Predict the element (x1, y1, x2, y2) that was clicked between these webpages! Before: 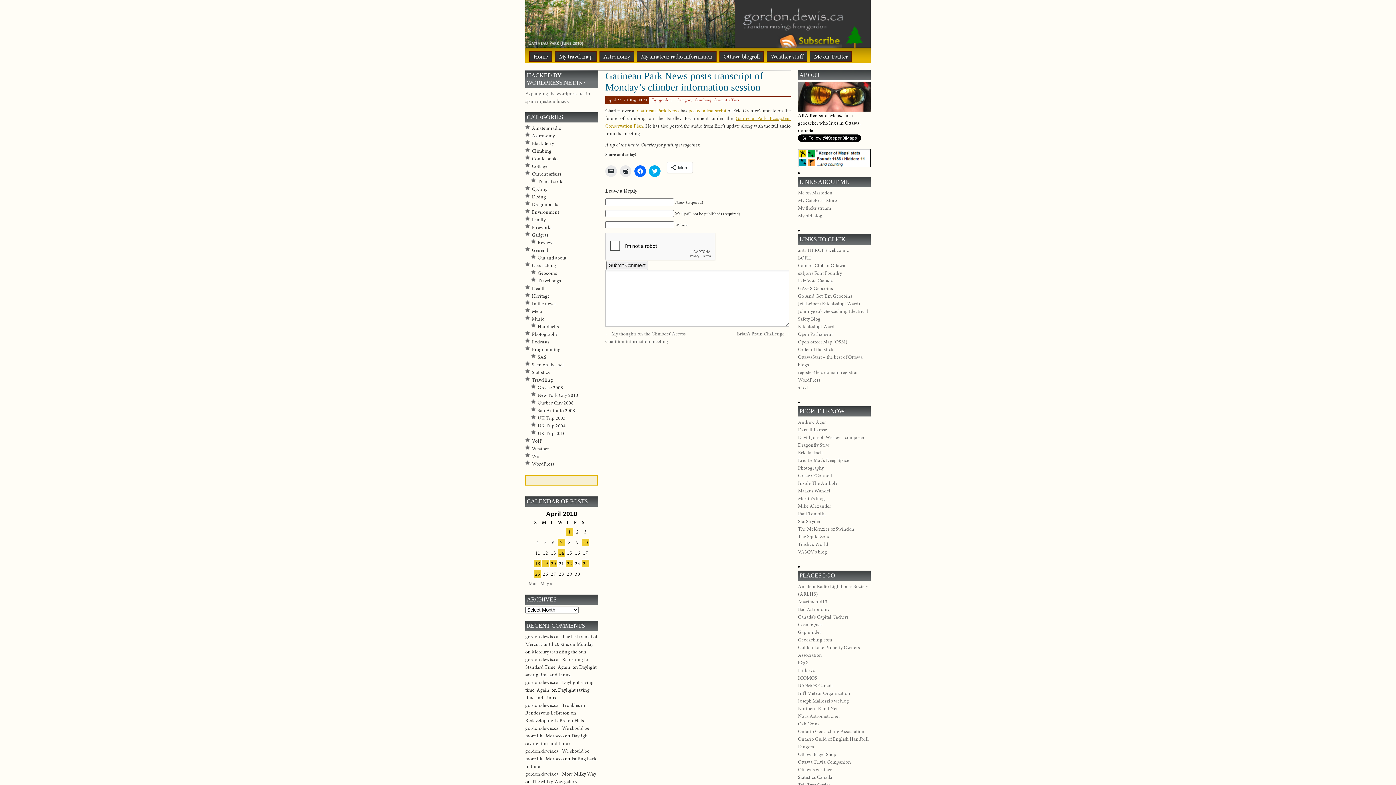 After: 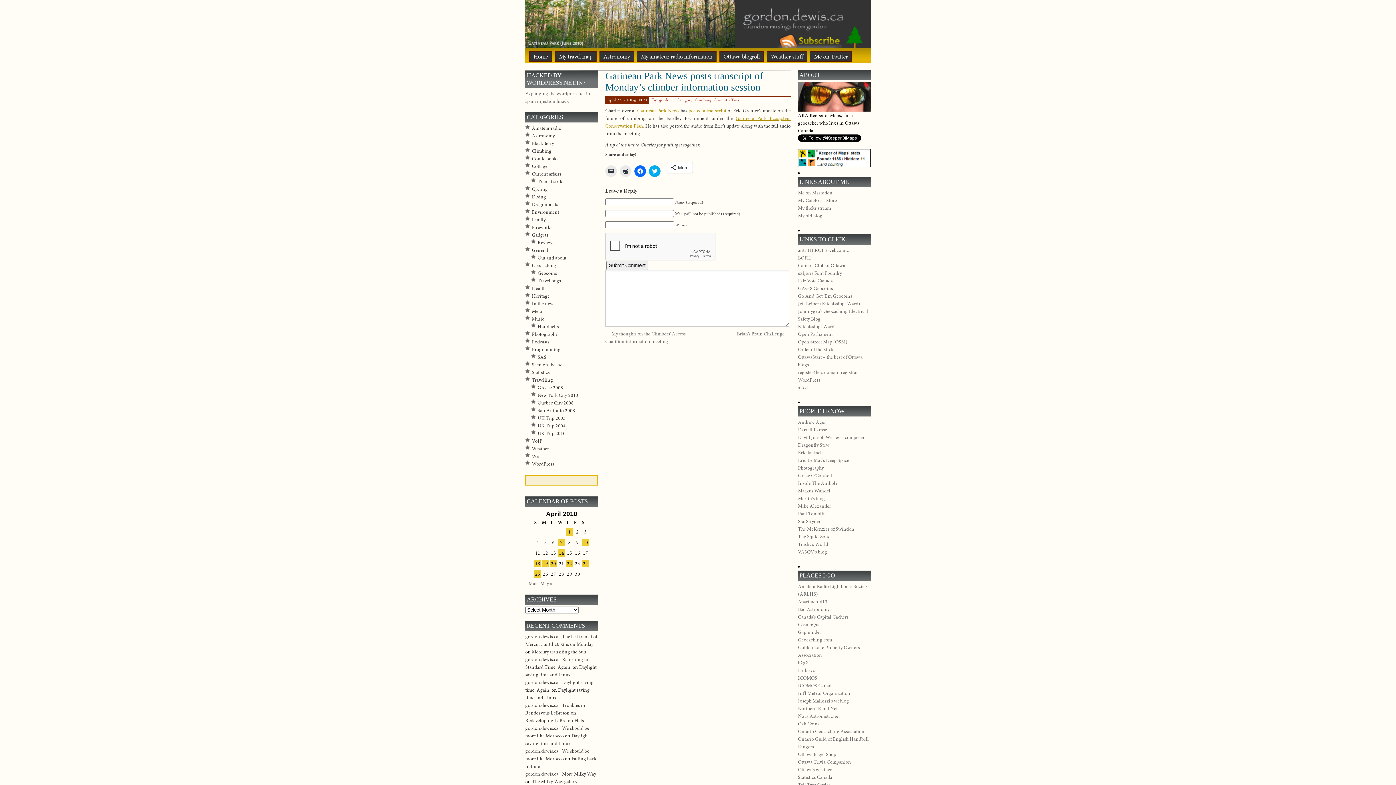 Action: bbox: (798, 292, 852, 299) label: Go And Get ‘Em Geocoins